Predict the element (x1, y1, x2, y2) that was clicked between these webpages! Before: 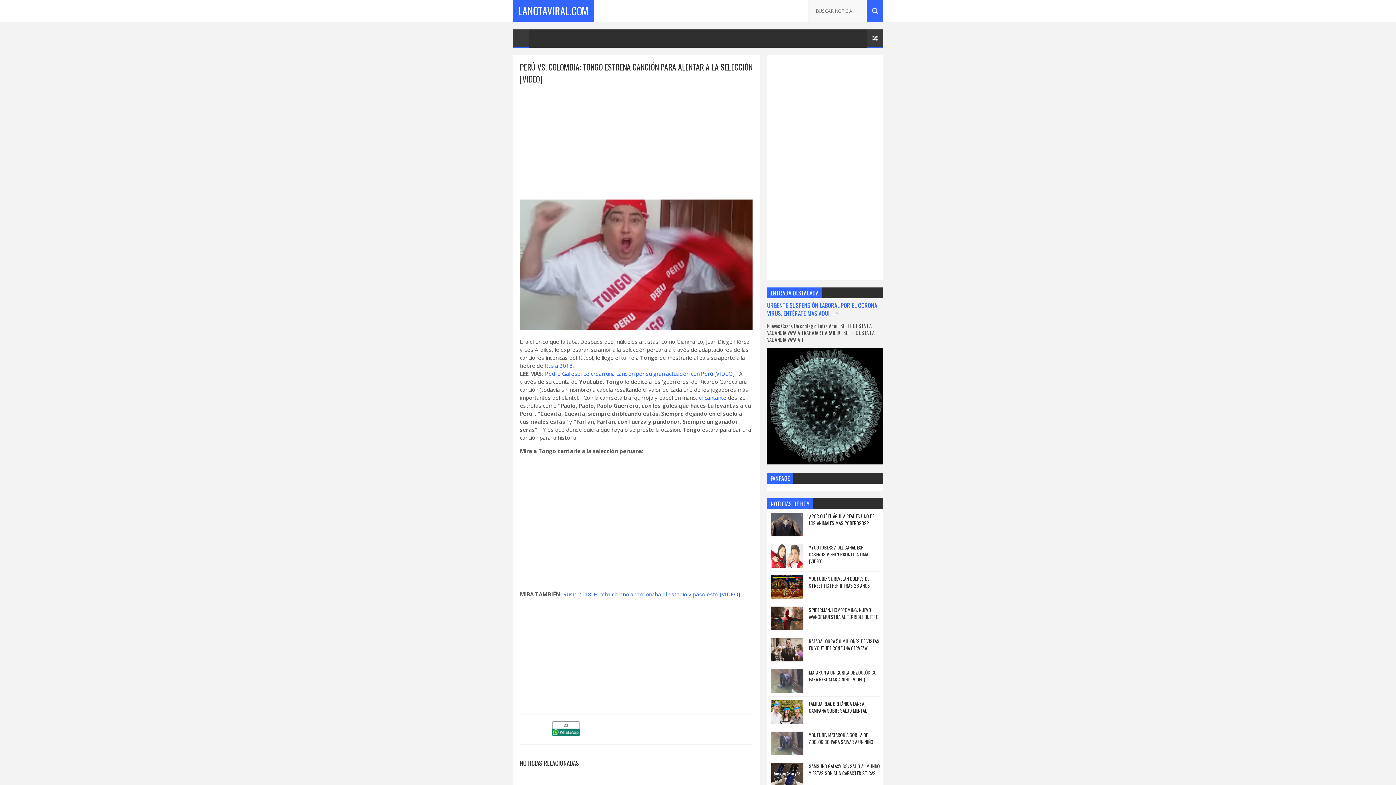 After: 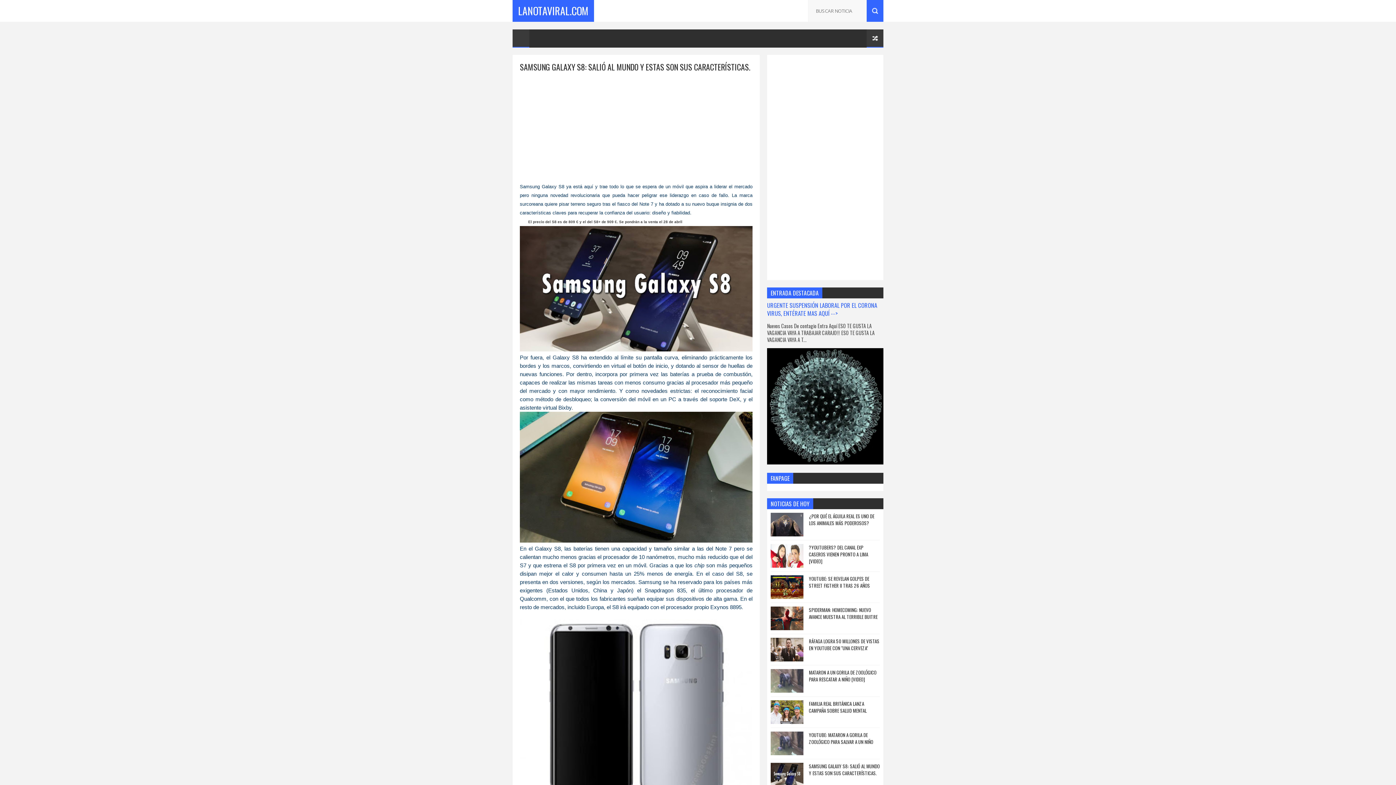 Action: label: SAMSUNG GALAXY S8: SALIÓ AL MUNDO Y ESTAS SON SUS CARACTERÍSTICAS. bbox: (809, 762, 880, 777)